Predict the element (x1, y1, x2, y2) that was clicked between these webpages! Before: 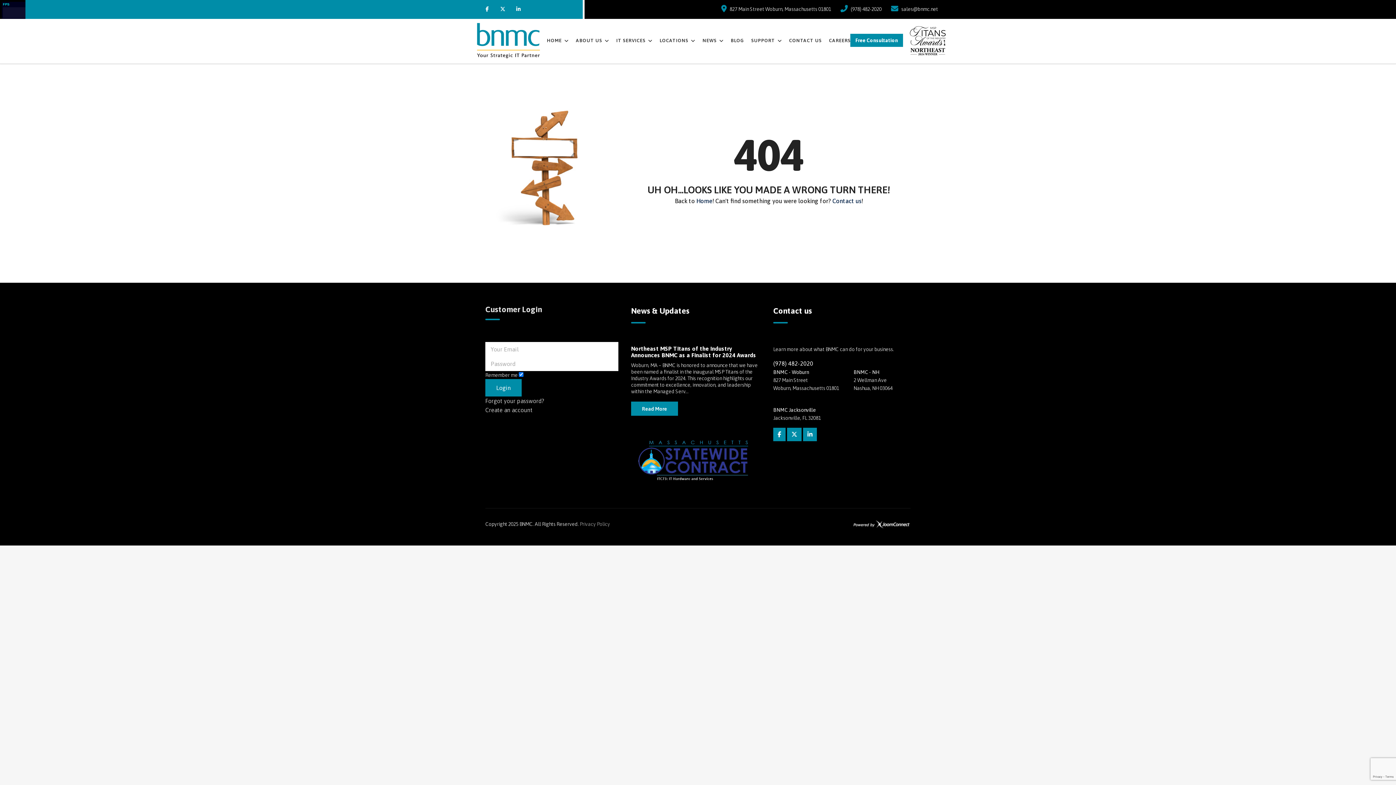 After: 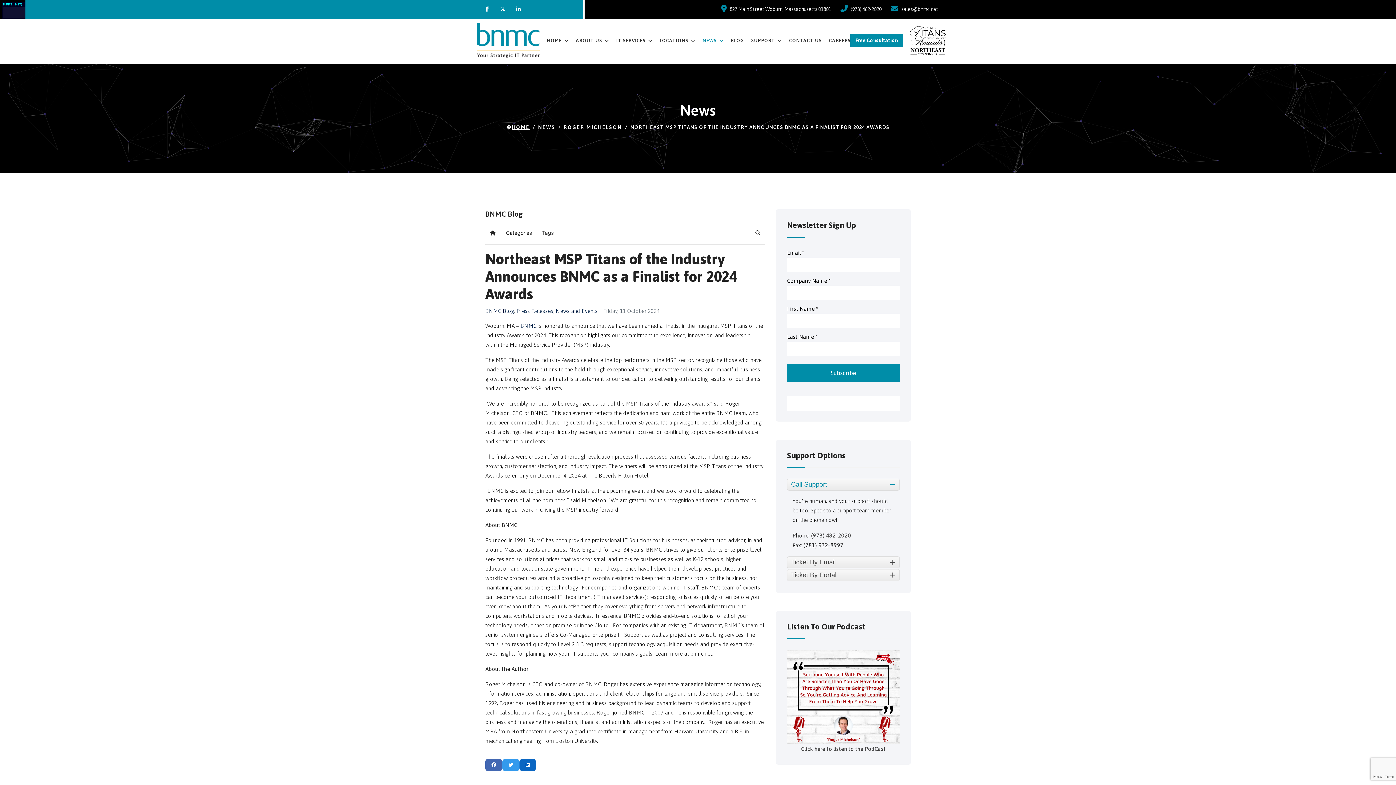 Action: label: Read More bbox: (631, 401, 678, 416)